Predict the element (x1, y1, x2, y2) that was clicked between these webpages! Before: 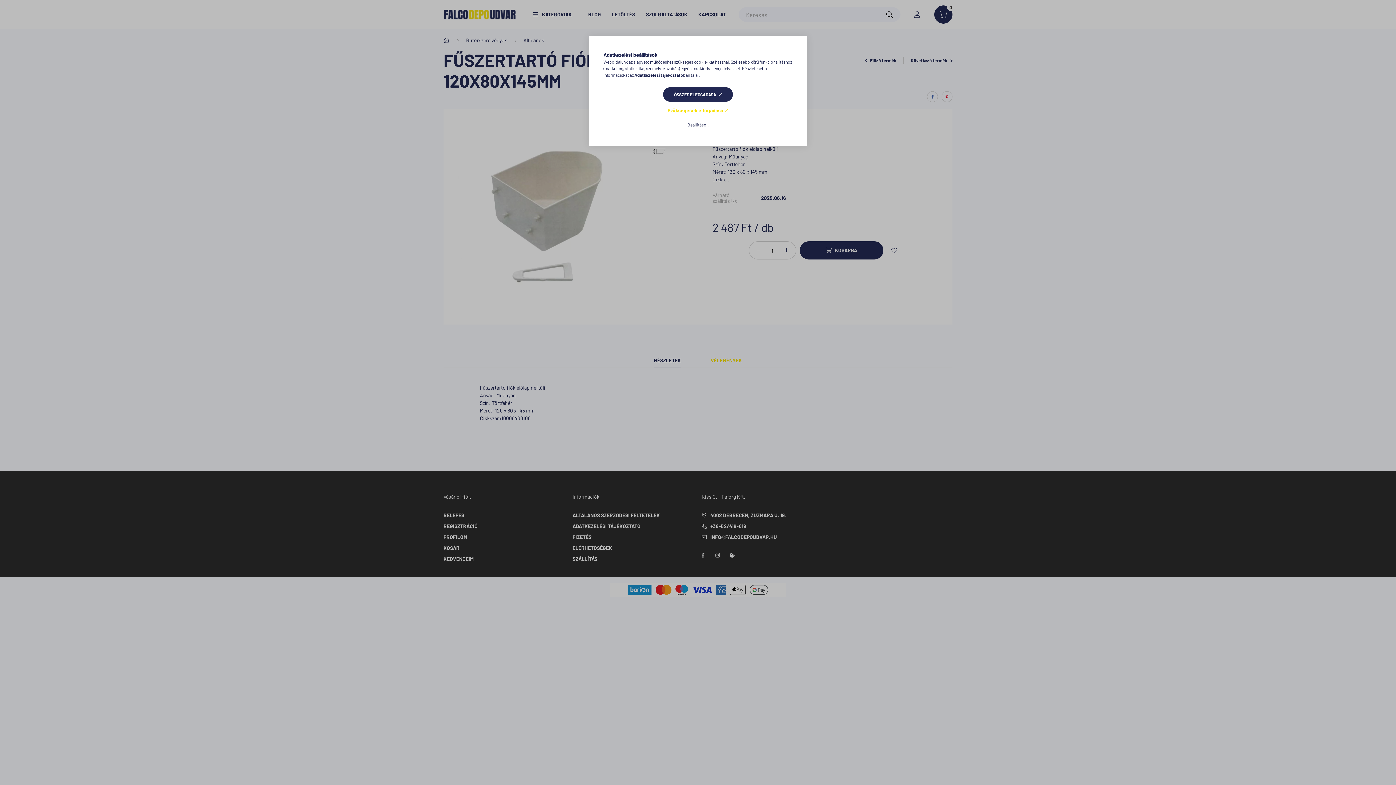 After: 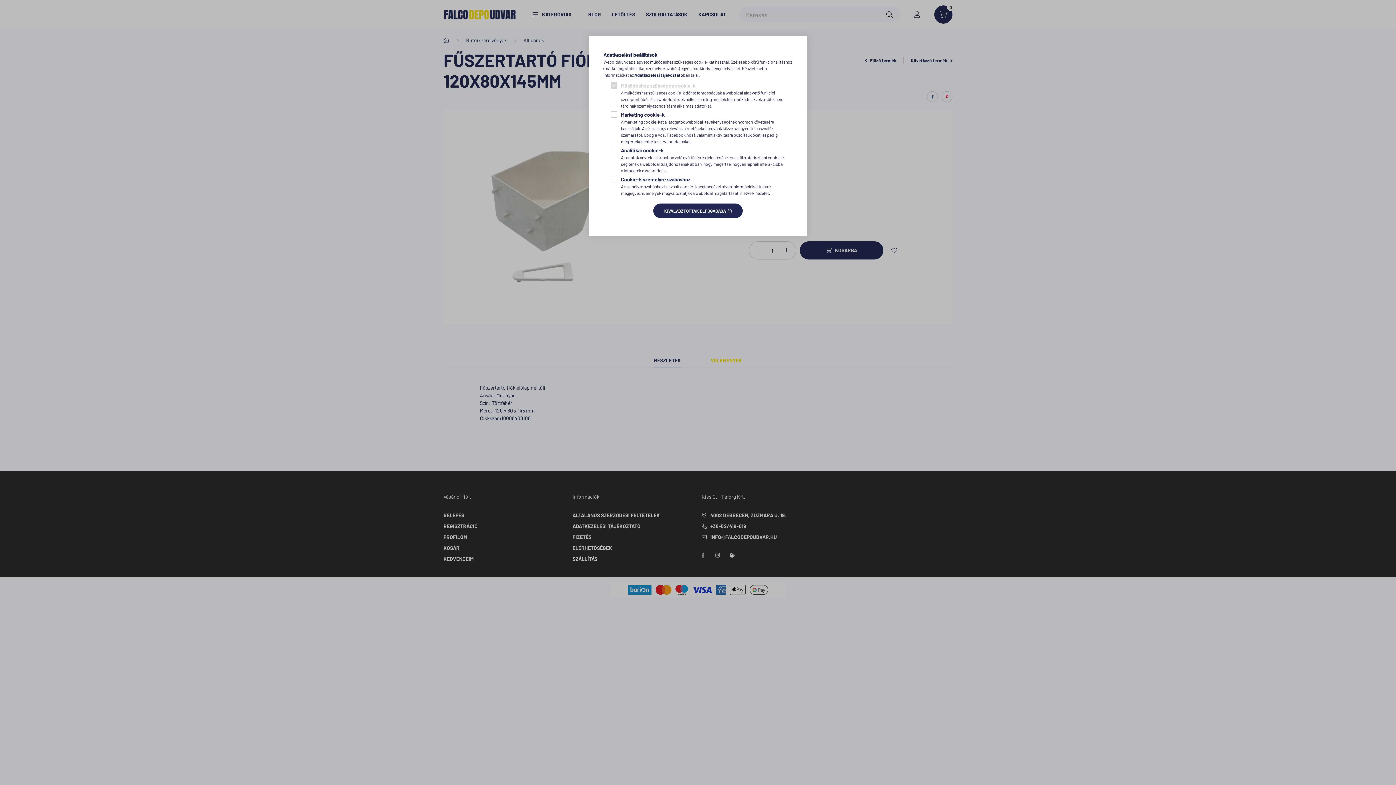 Action: bbox: (676, 117, 719, 131) label: Beállítások